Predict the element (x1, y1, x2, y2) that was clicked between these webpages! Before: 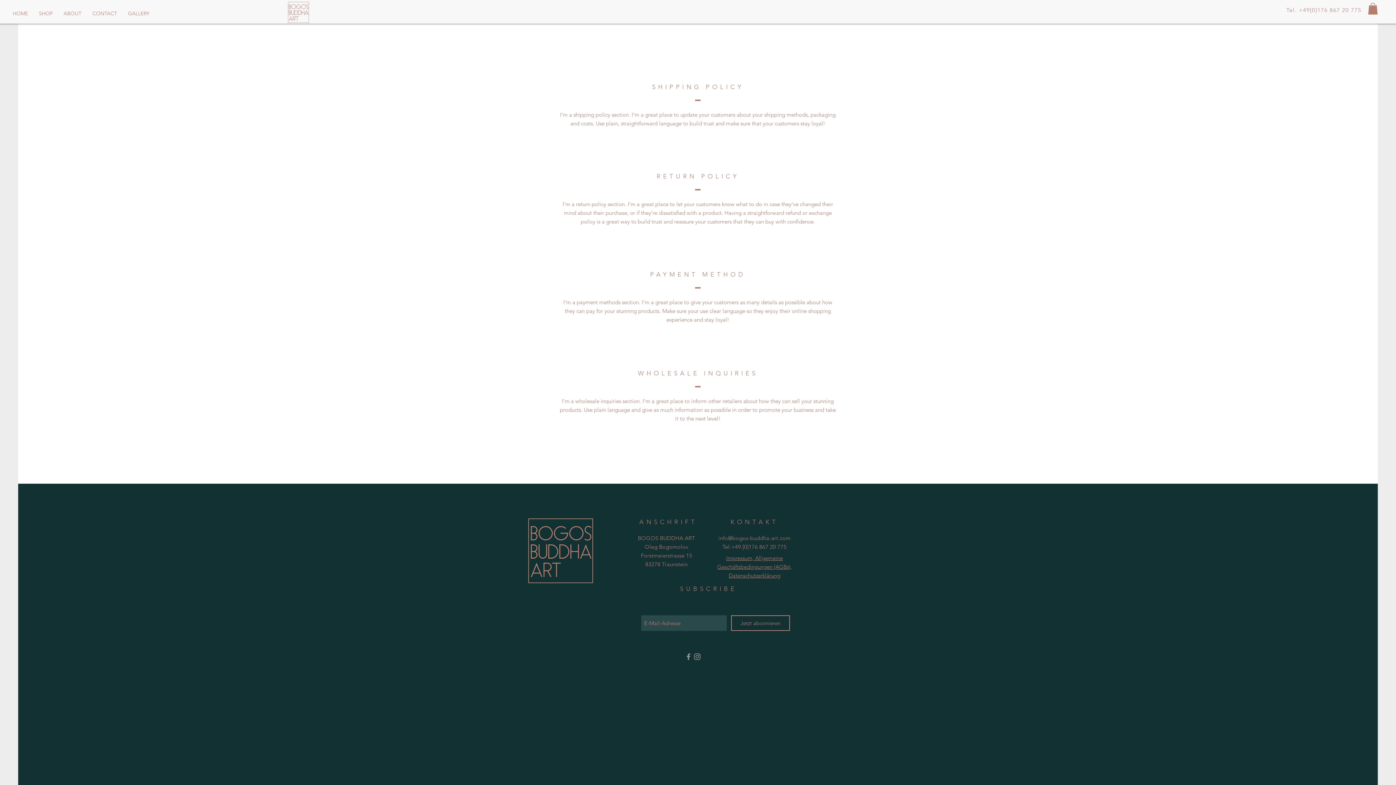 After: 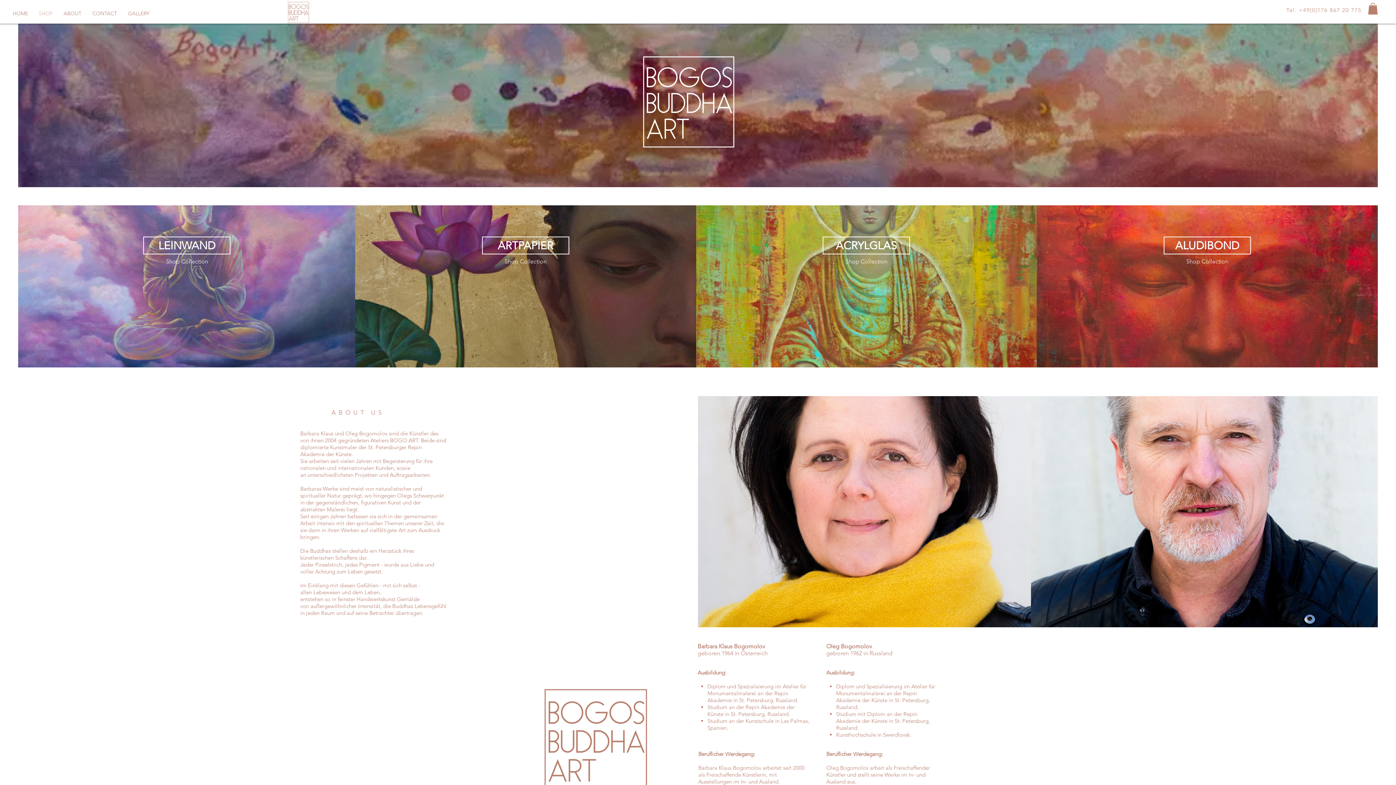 Action: bbox: (86, 7, 122, 19) label: CONTACT